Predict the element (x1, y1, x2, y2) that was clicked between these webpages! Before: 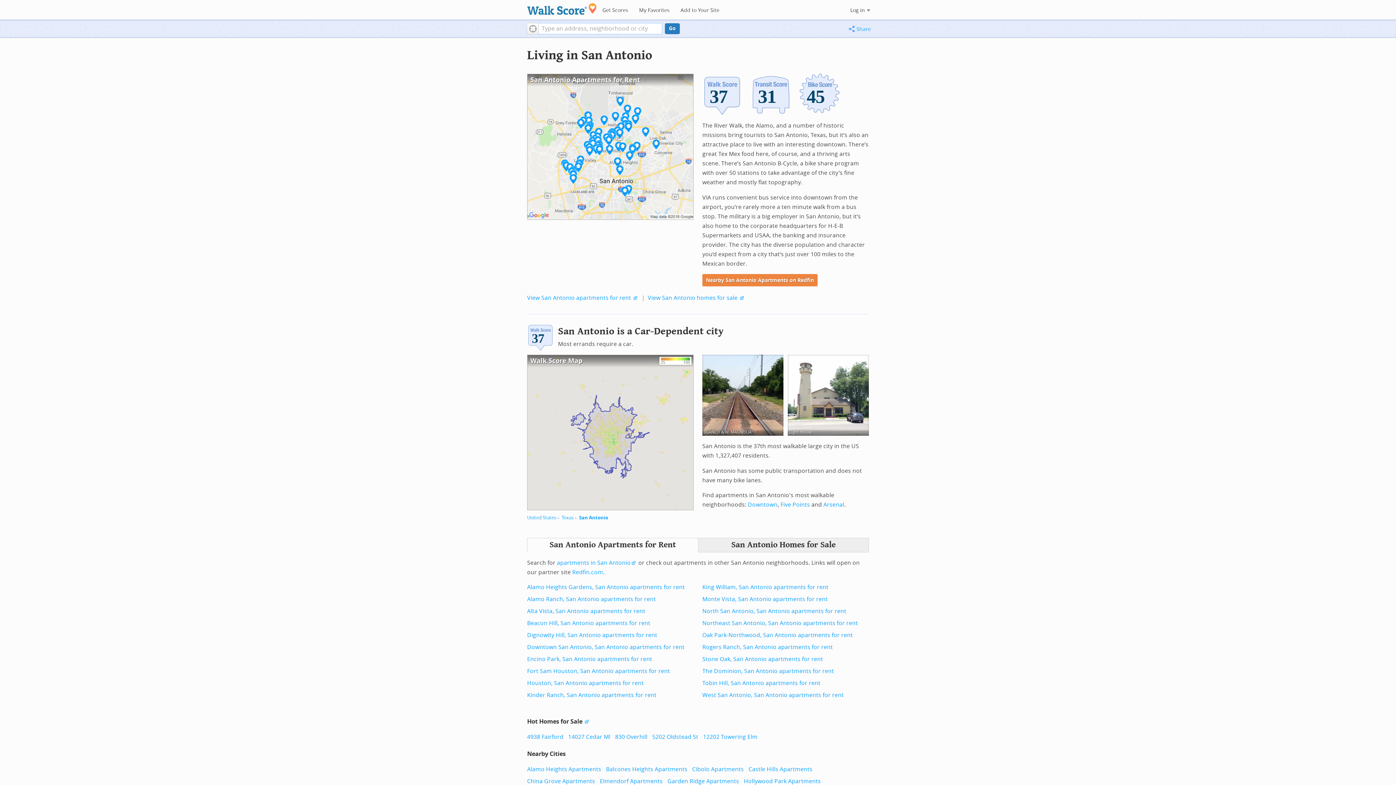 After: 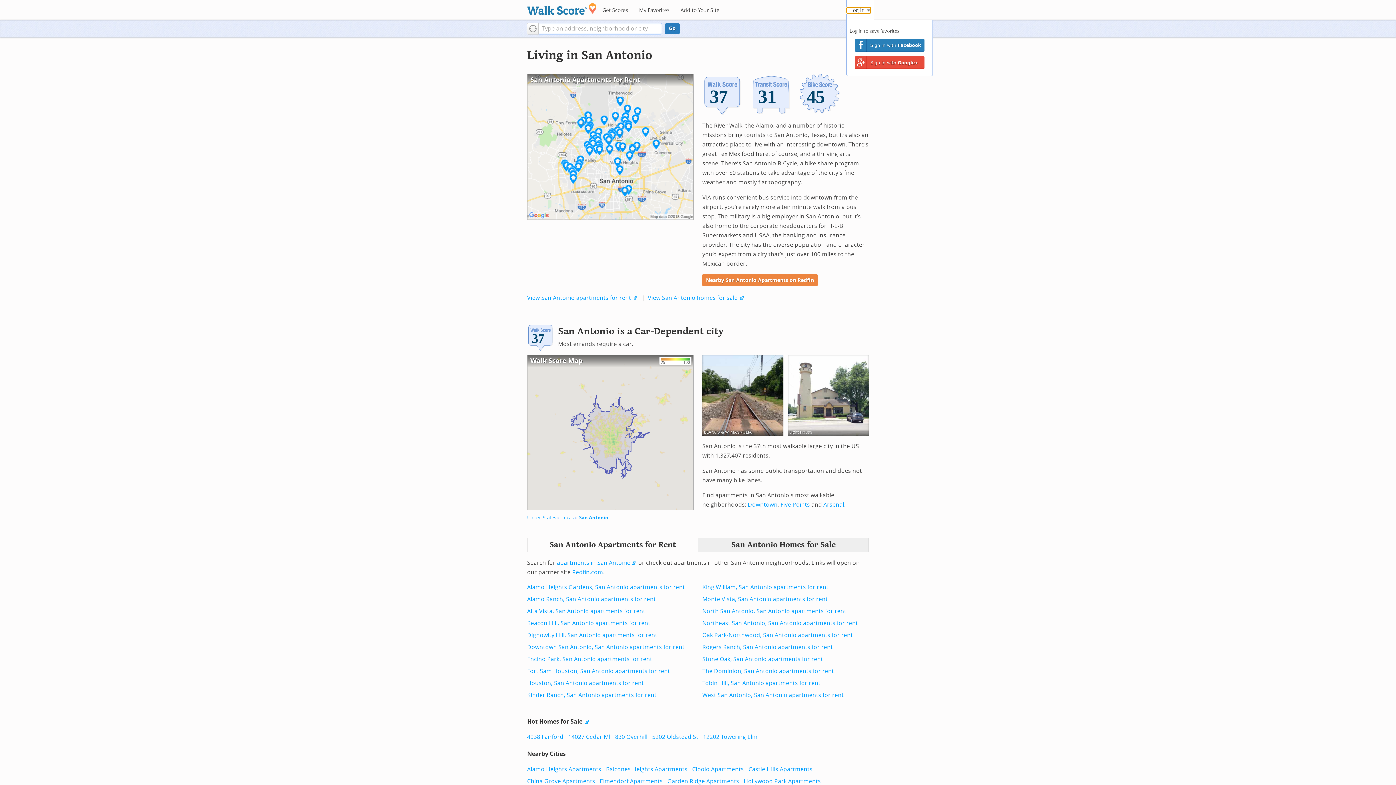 Action: bbox: (846, 7, 870, 13) label: Log in